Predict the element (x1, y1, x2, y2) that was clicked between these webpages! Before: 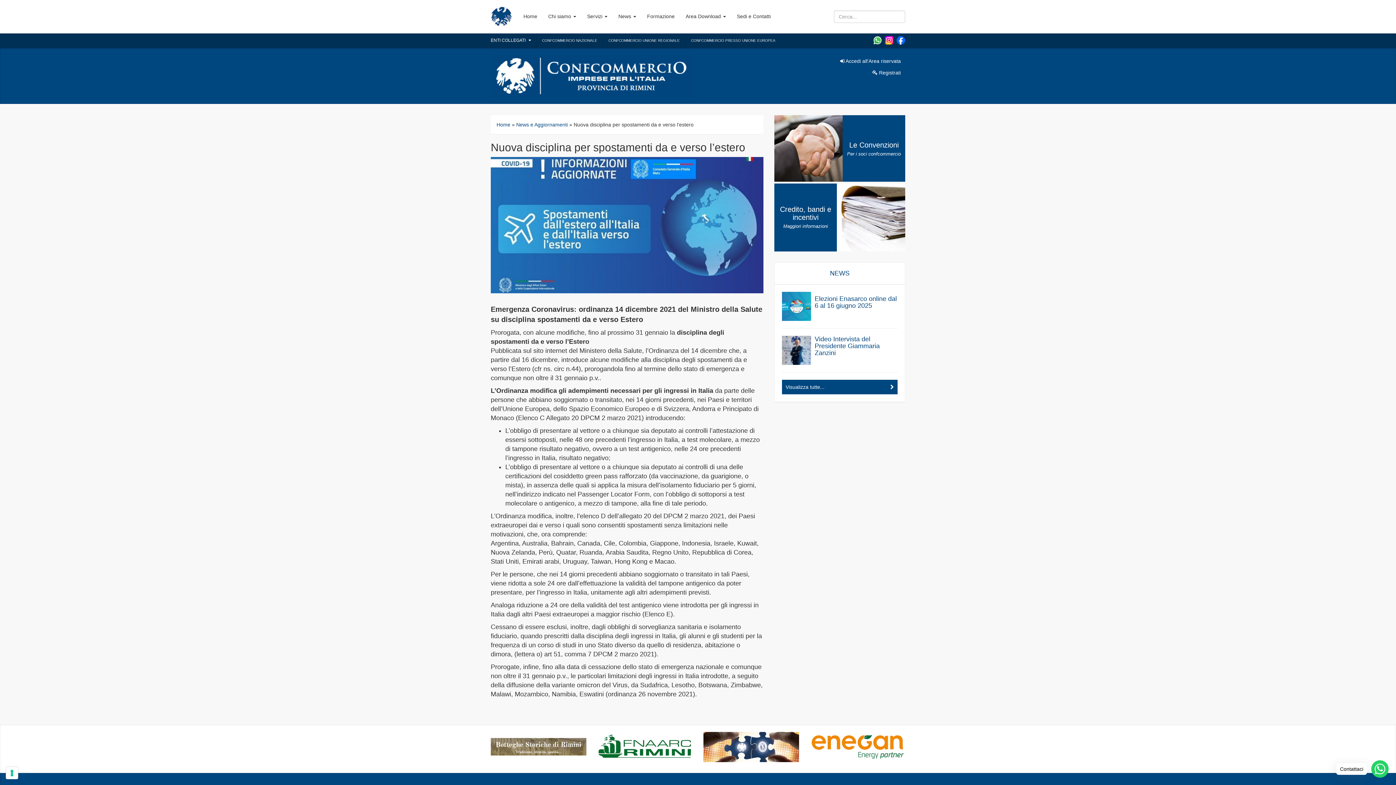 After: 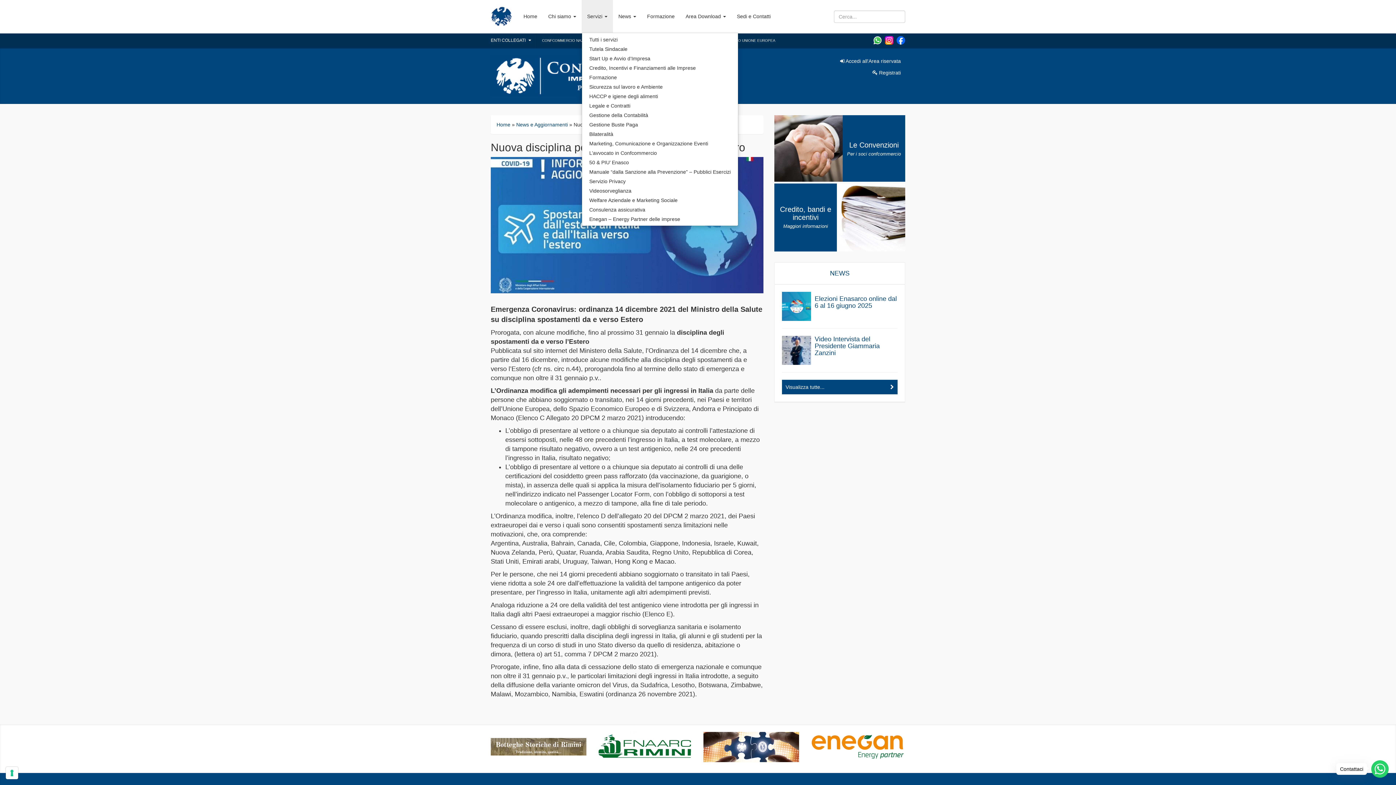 Action: label: Servizi  bbox: (581, 0, 613, 32)